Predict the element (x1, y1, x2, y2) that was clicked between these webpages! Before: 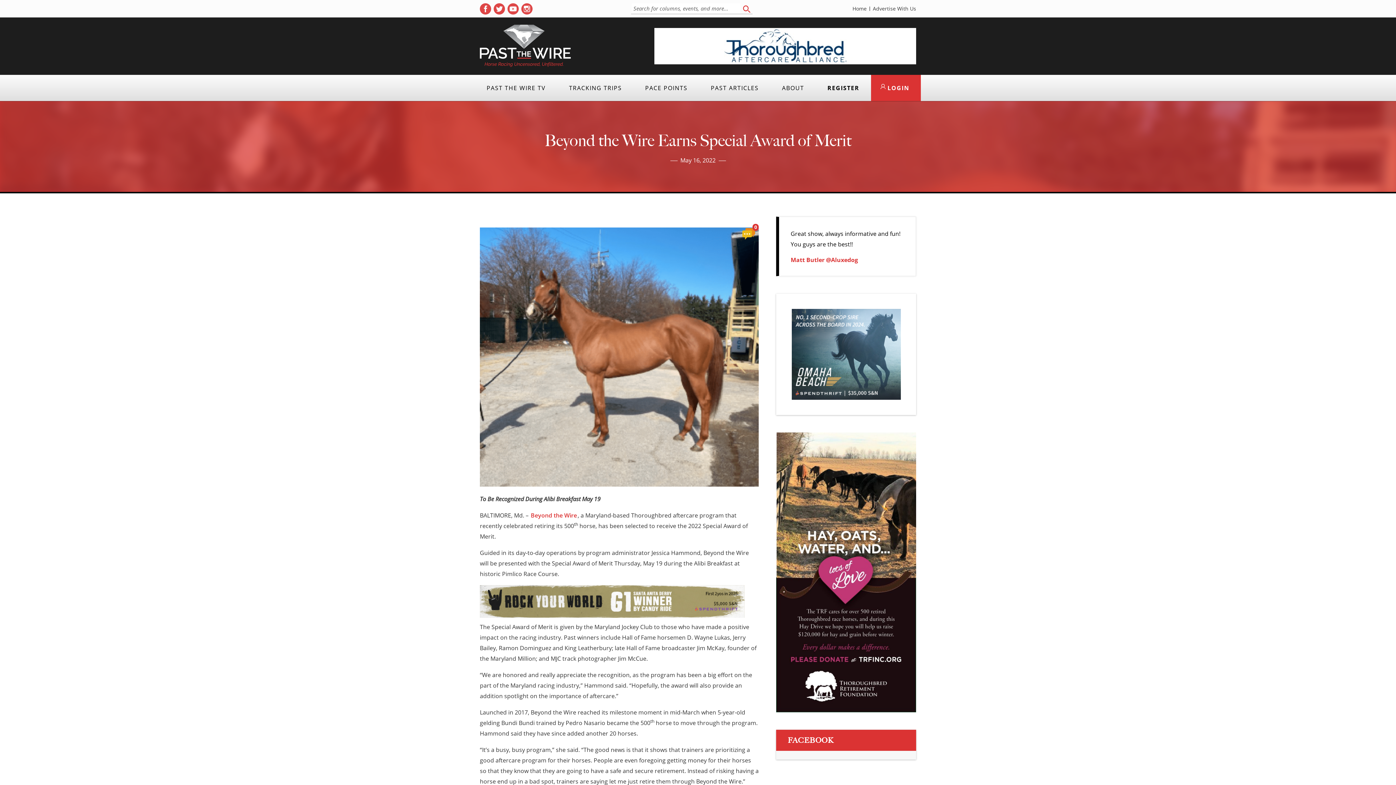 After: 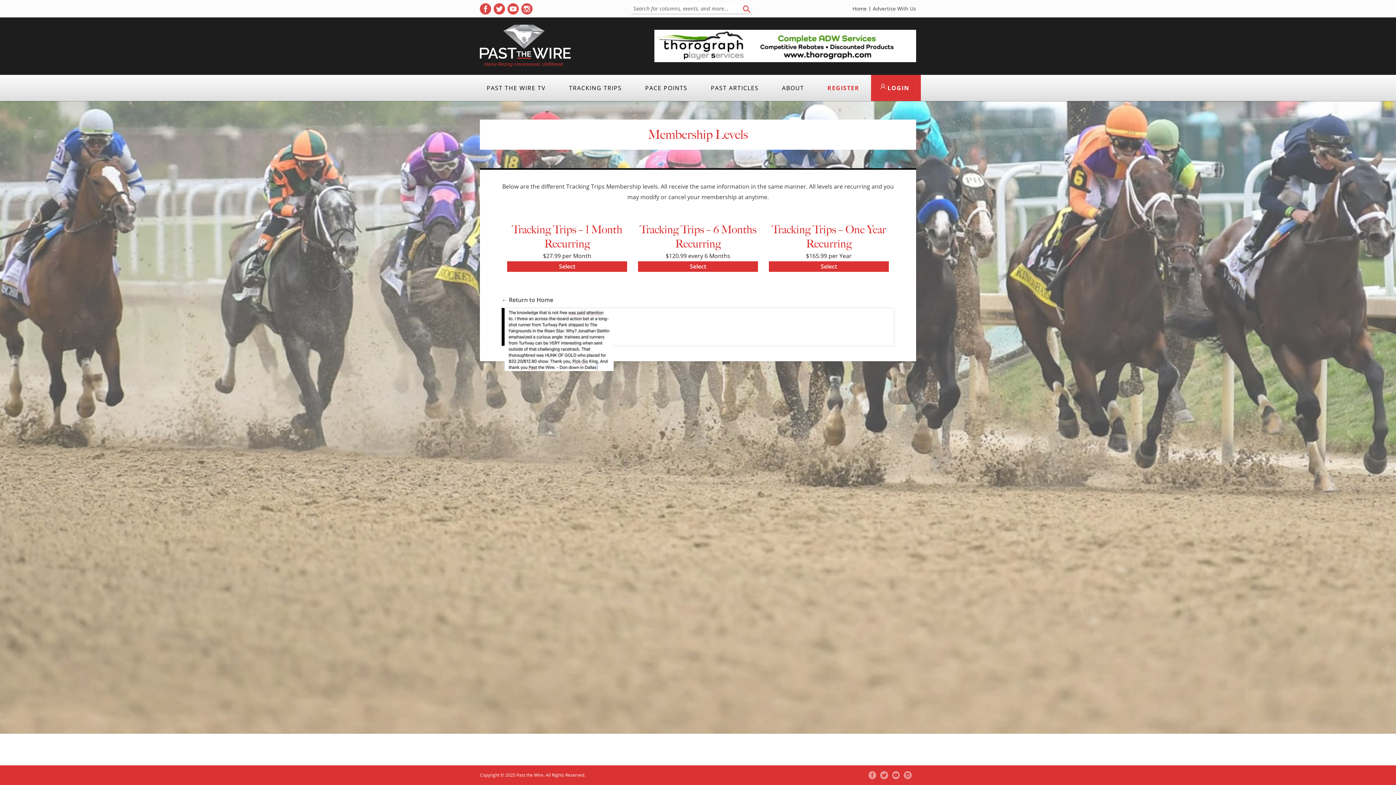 Action: bbox: (816, 74, 871, 101) label: REGISTER